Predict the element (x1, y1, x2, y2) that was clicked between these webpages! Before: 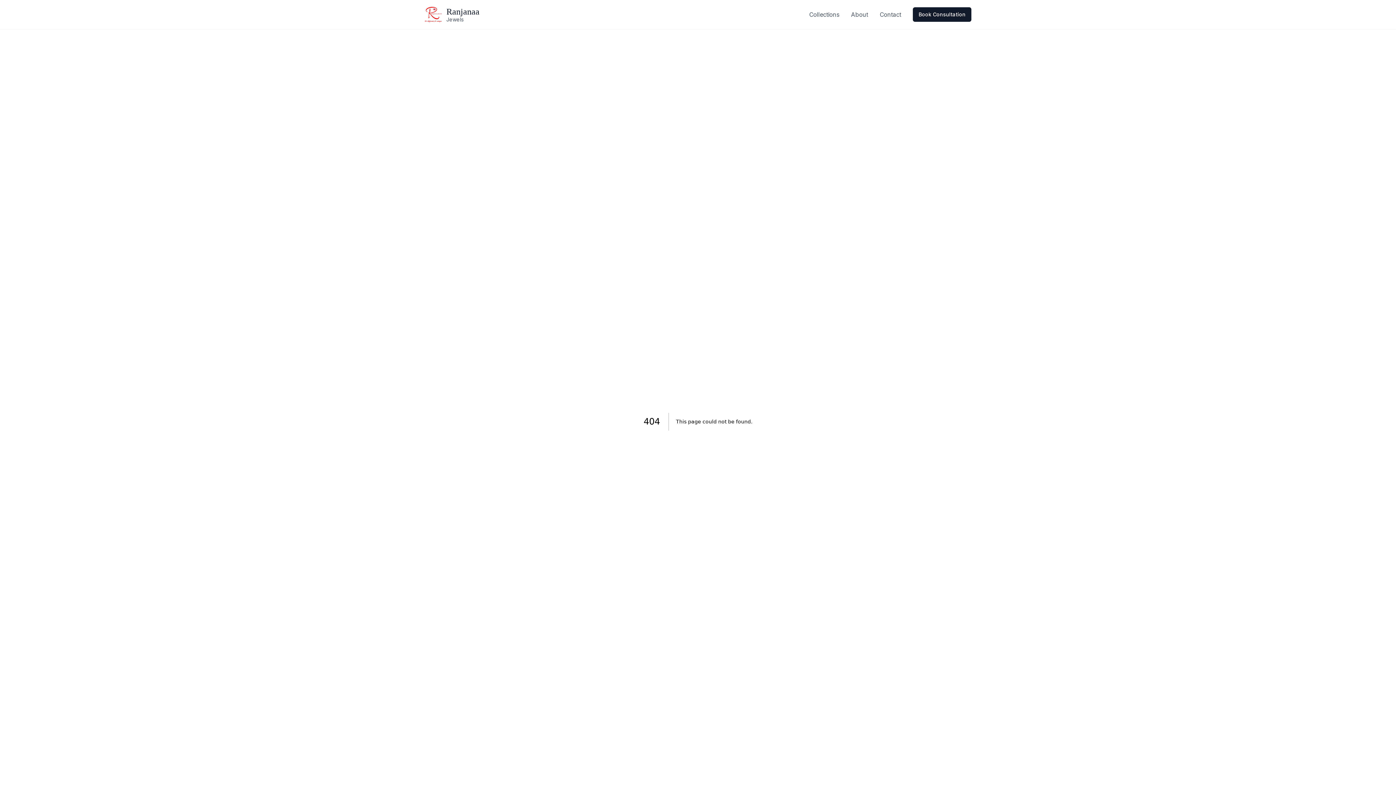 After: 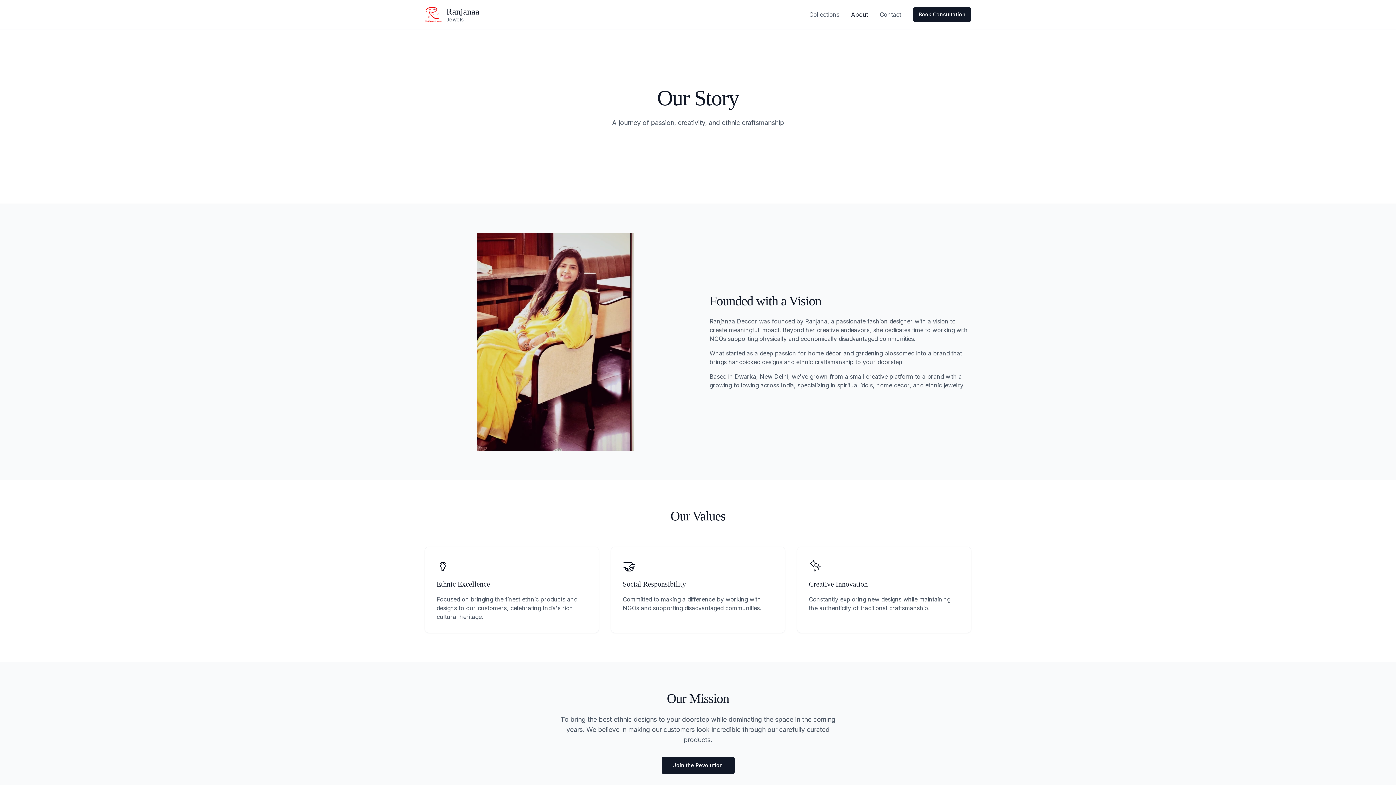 Action: bbox: (851, 10, 868, 18) label: About